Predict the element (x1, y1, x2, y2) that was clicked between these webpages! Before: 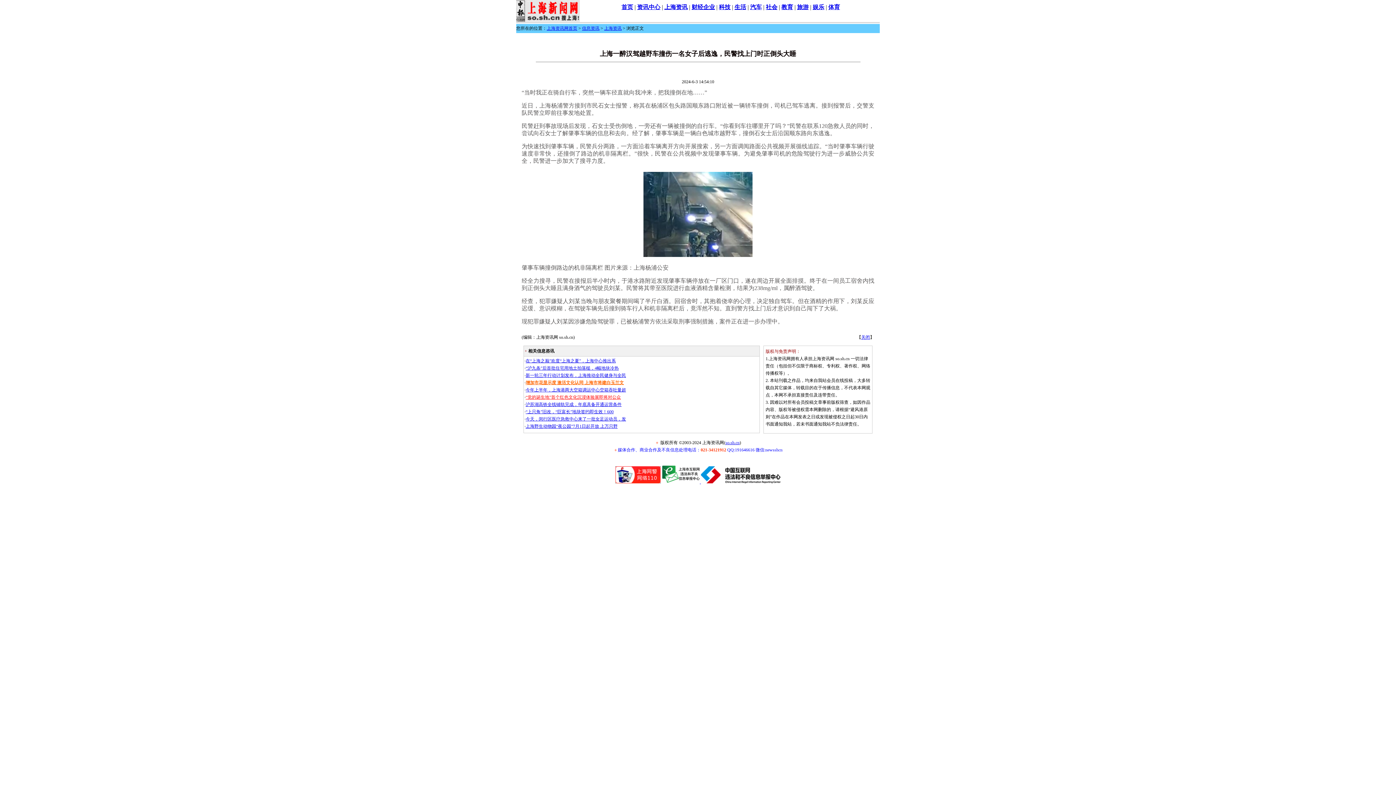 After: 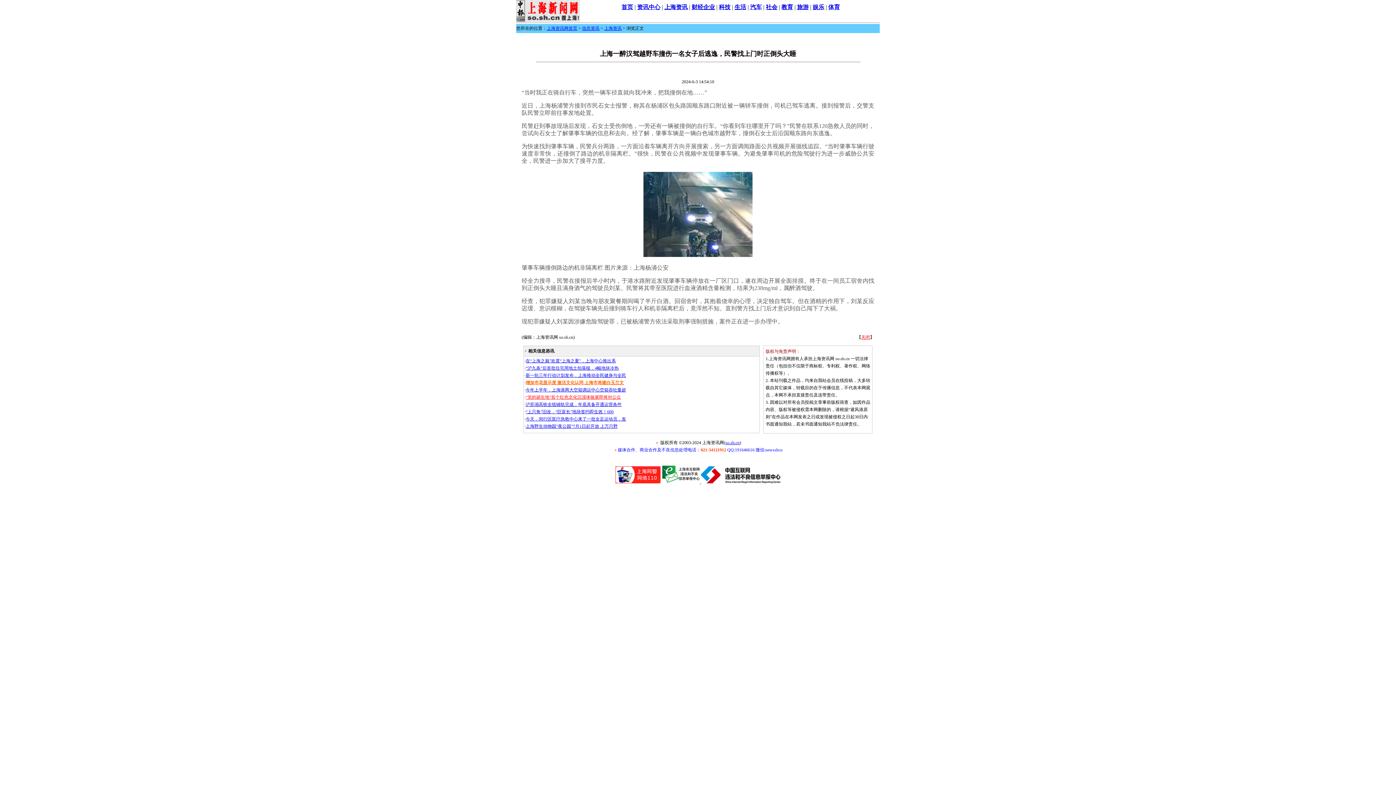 Action: label: 关闭 bbox: (861, 334, 870, 340)